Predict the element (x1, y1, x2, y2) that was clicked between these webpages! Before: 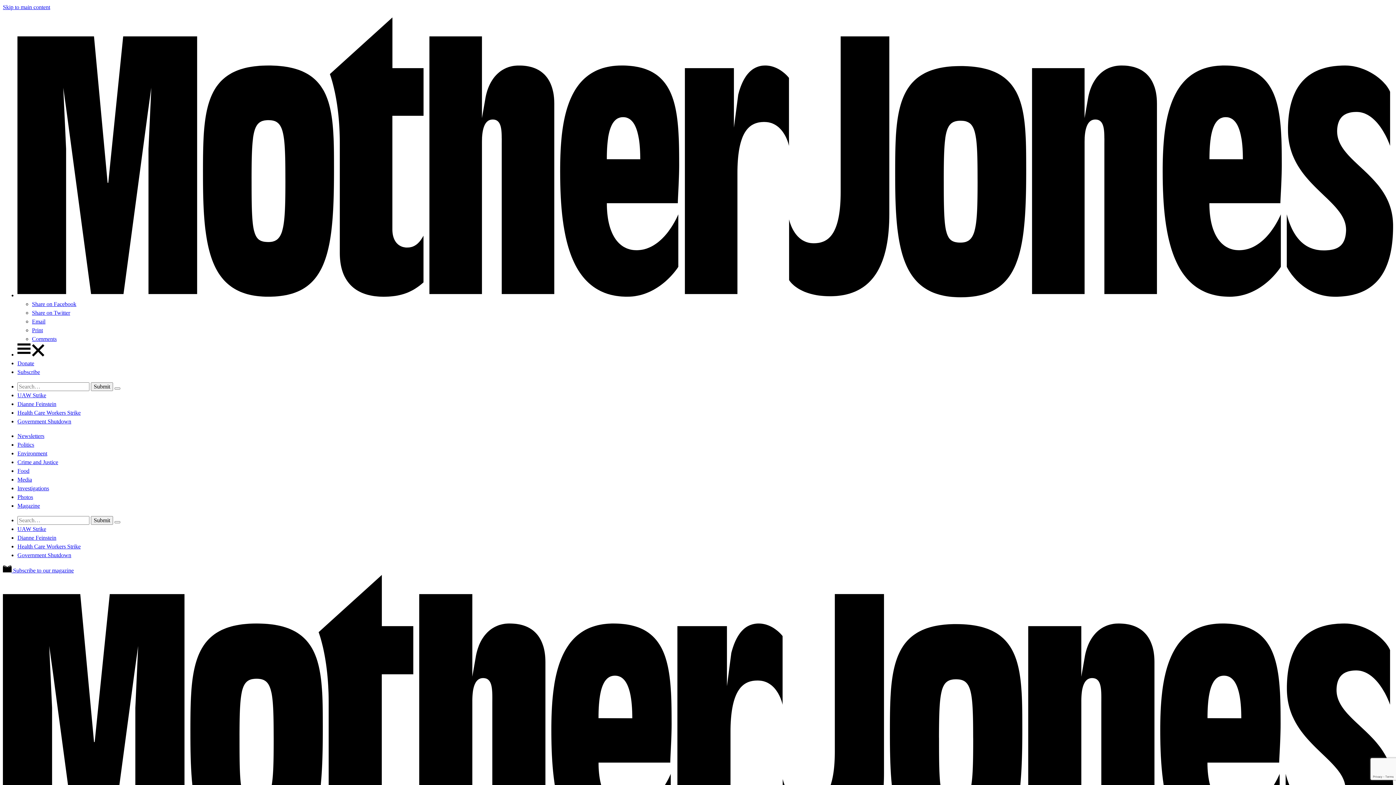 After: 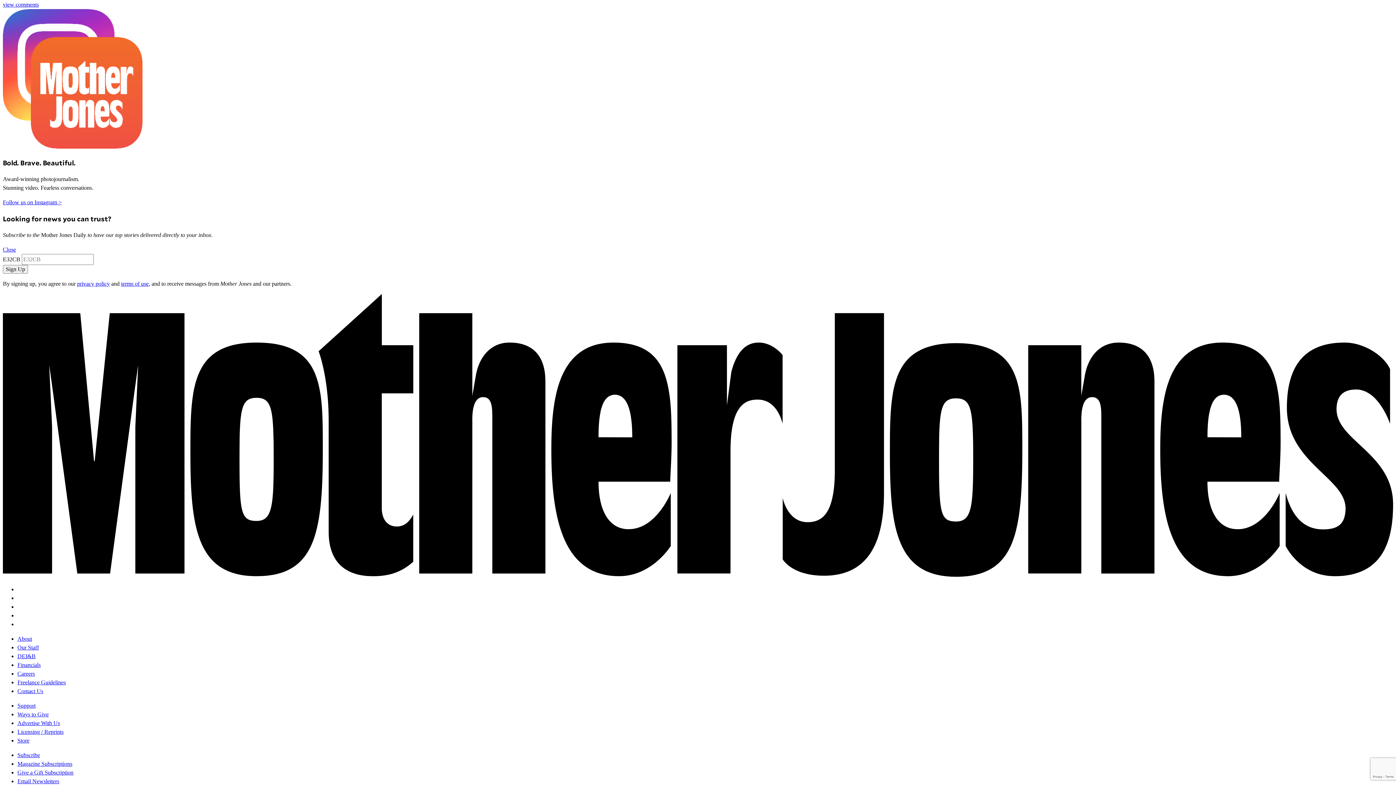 Action: label: Comment bbox: (32, 336, 56, 342)